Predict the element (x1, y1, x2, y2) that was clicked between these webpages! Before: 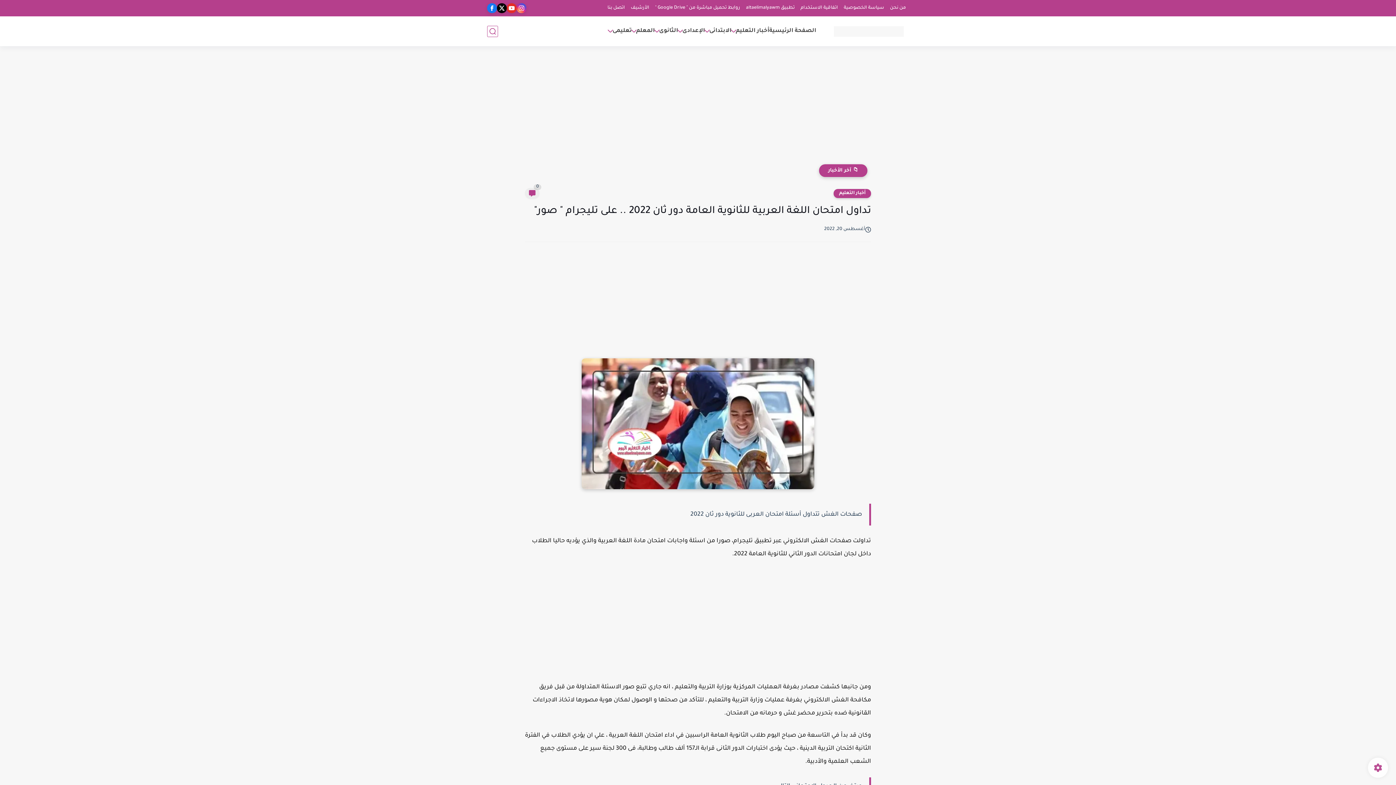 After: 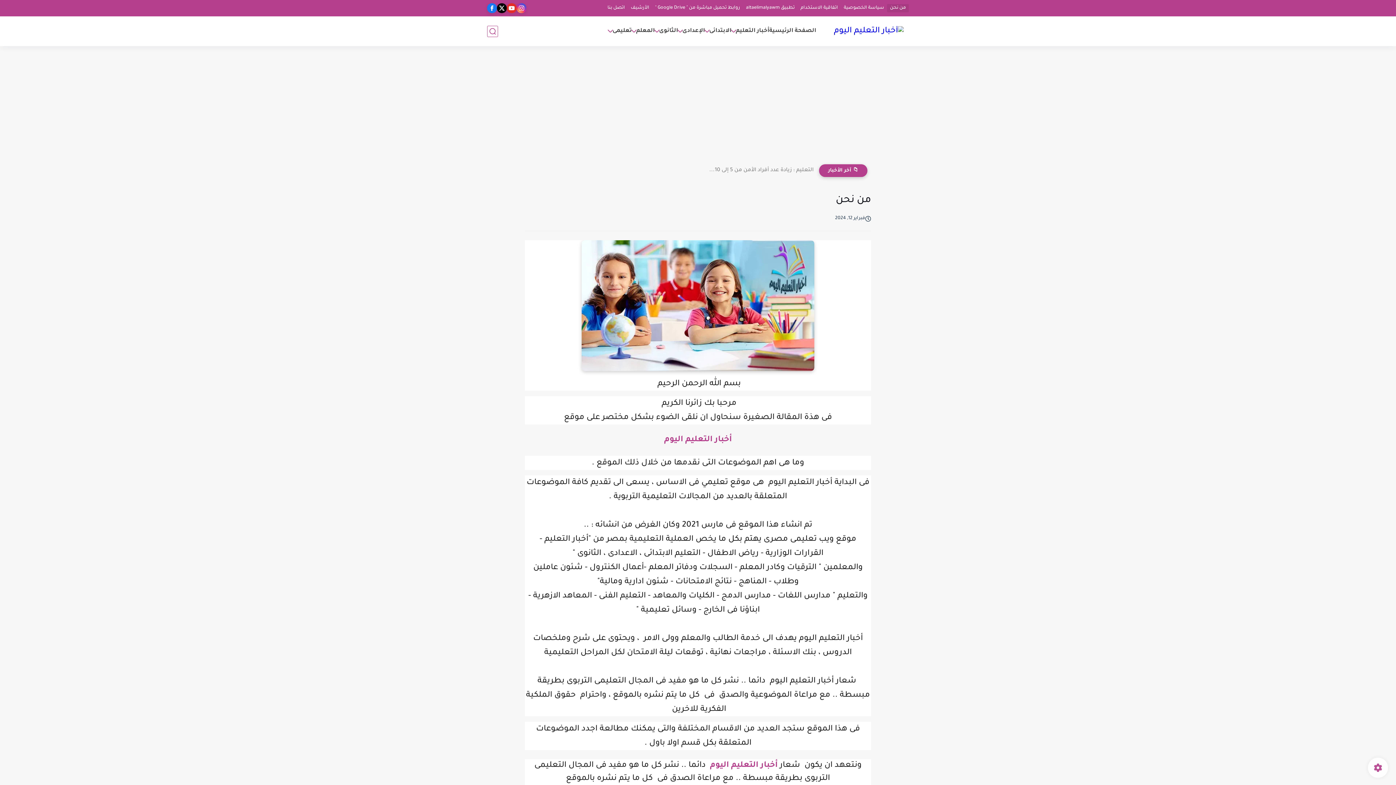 Action: label: من نحن bbox: (887, 4, 909, 12)